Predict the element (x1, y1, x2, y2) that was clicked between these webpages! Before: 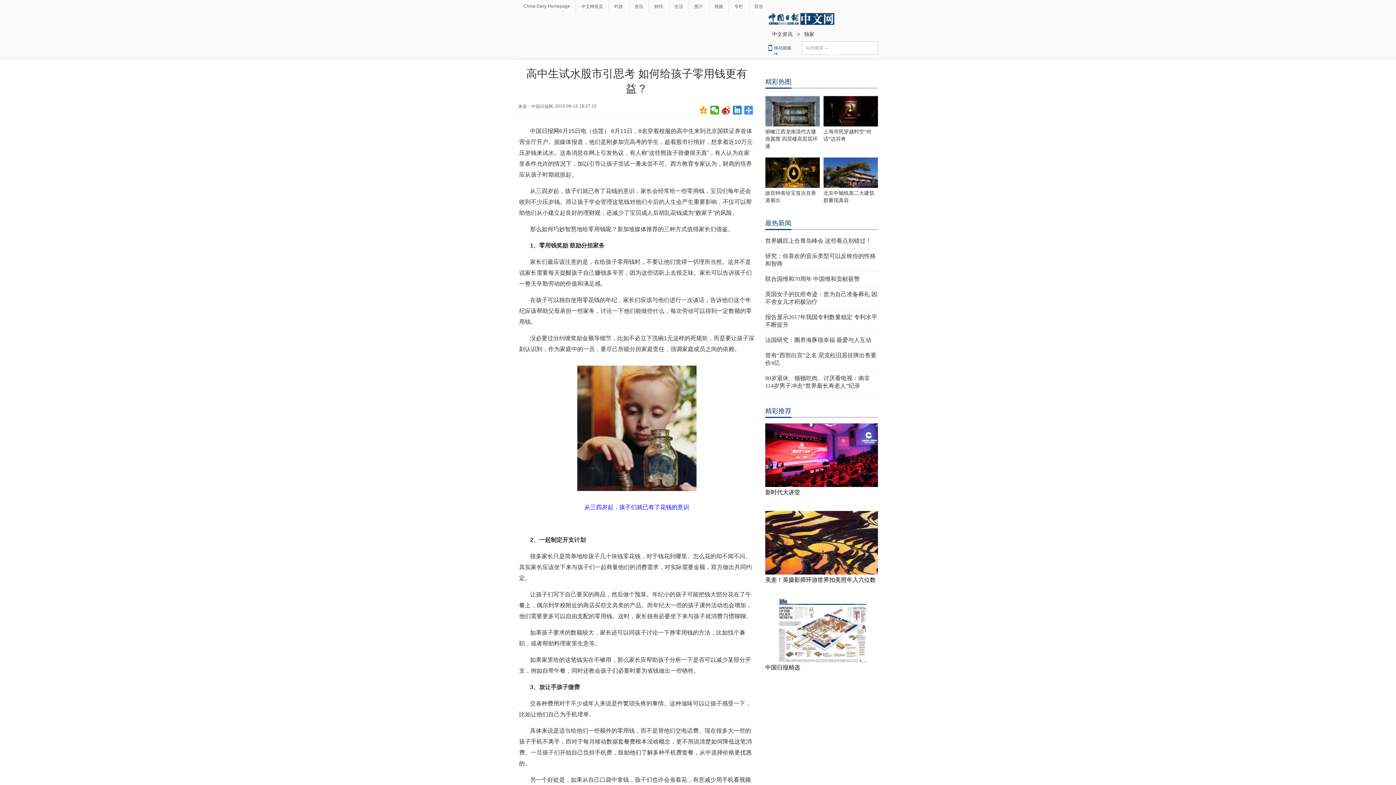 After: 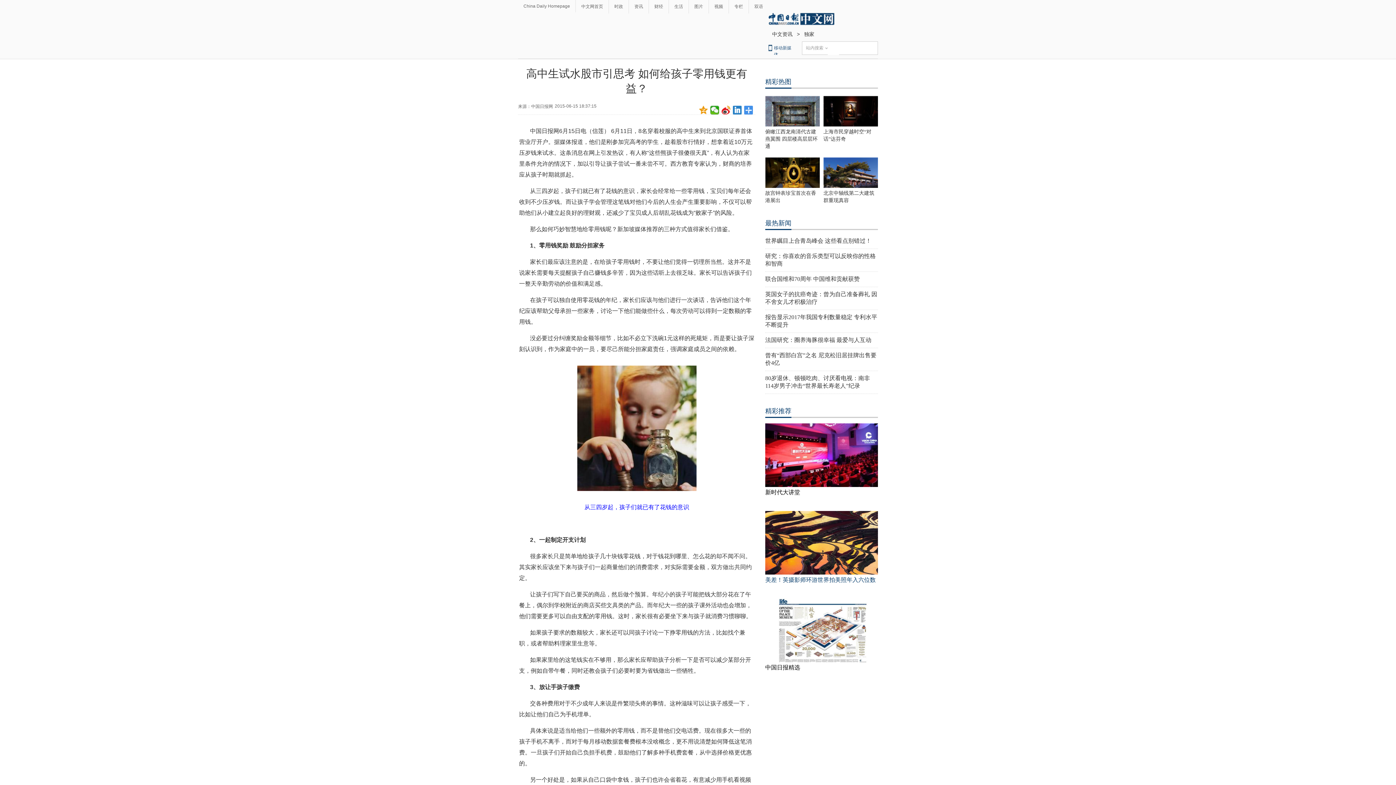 Action: bbox: (765, 577, 876, 583) label: 美差！英摄影师环游世界拍美照年入六位数